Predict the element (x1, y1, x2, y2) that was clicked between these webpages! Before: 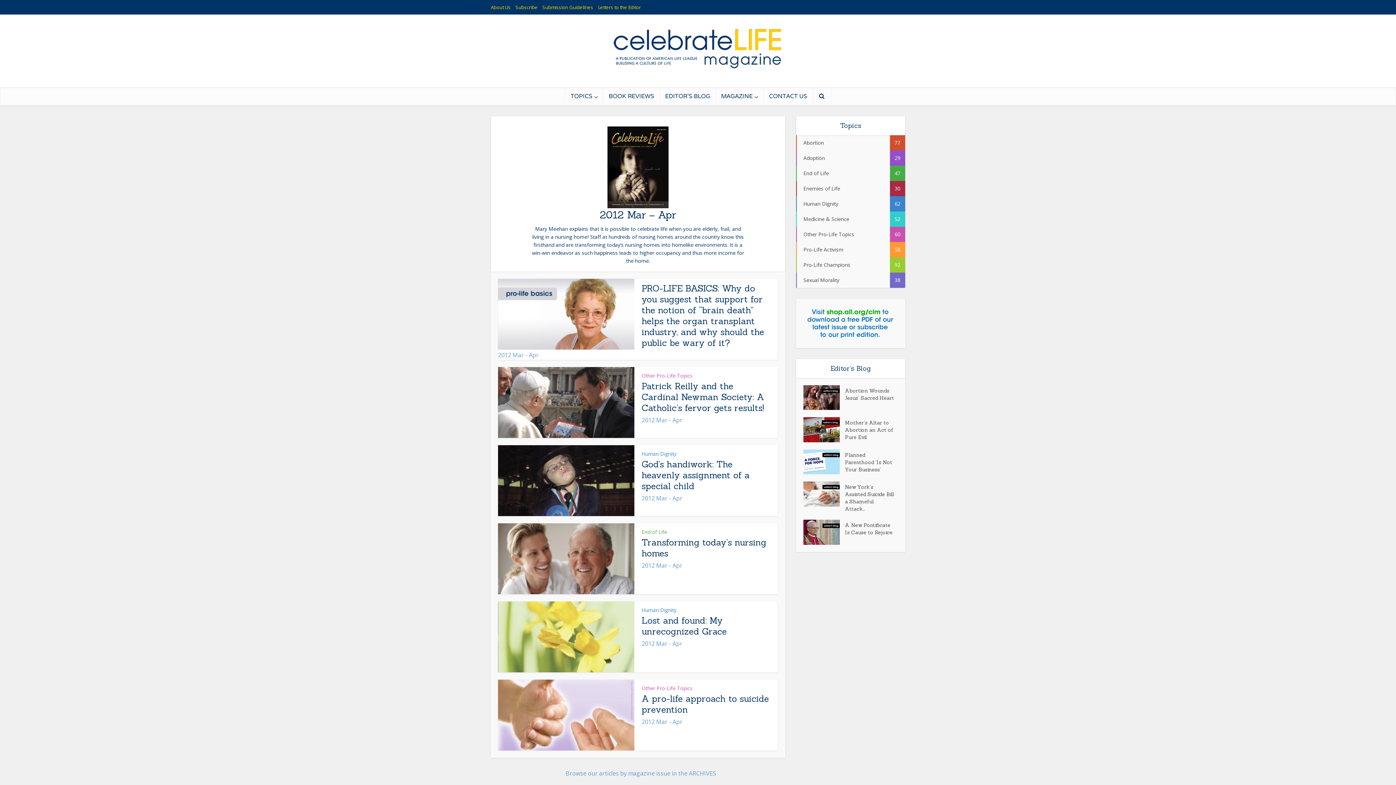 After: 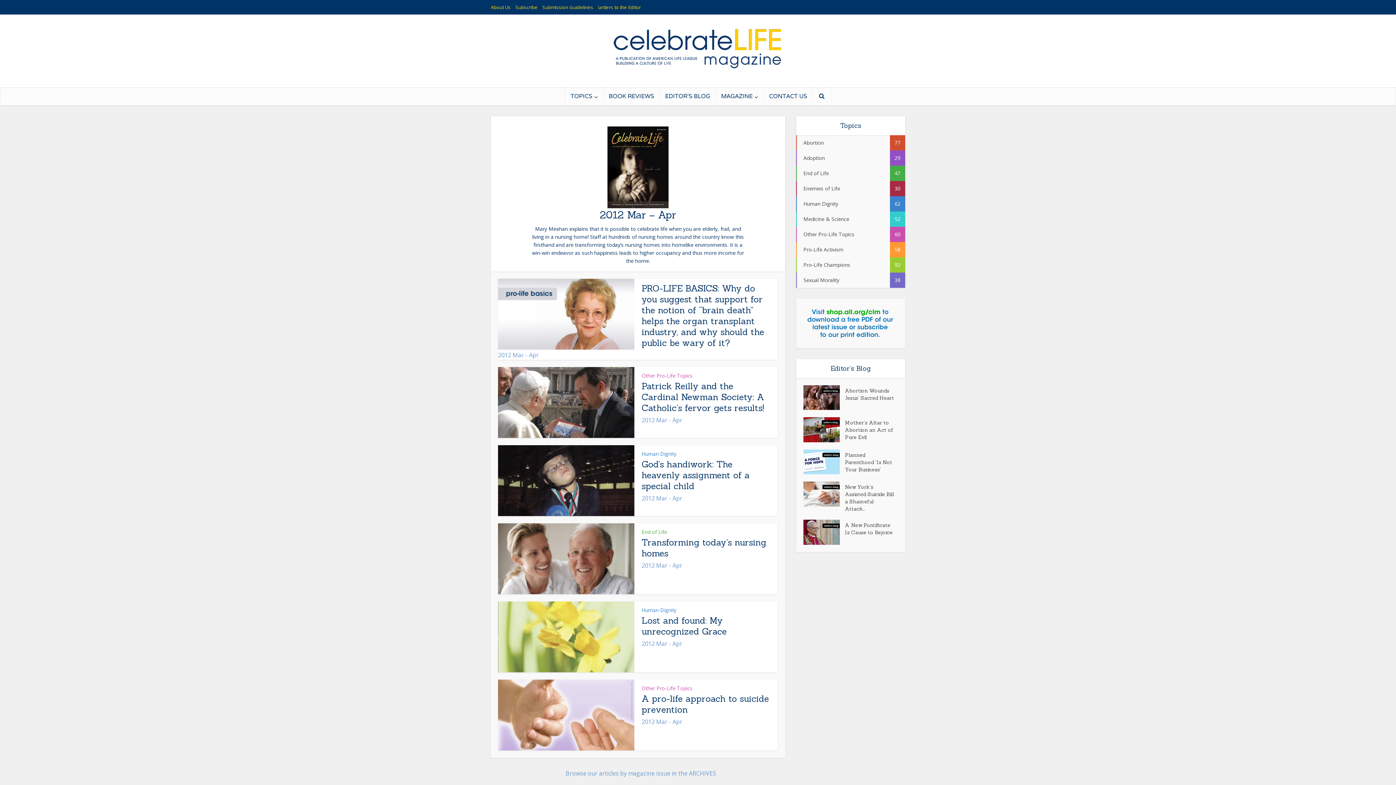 Action: bbox: (803, 319, 897, 326)